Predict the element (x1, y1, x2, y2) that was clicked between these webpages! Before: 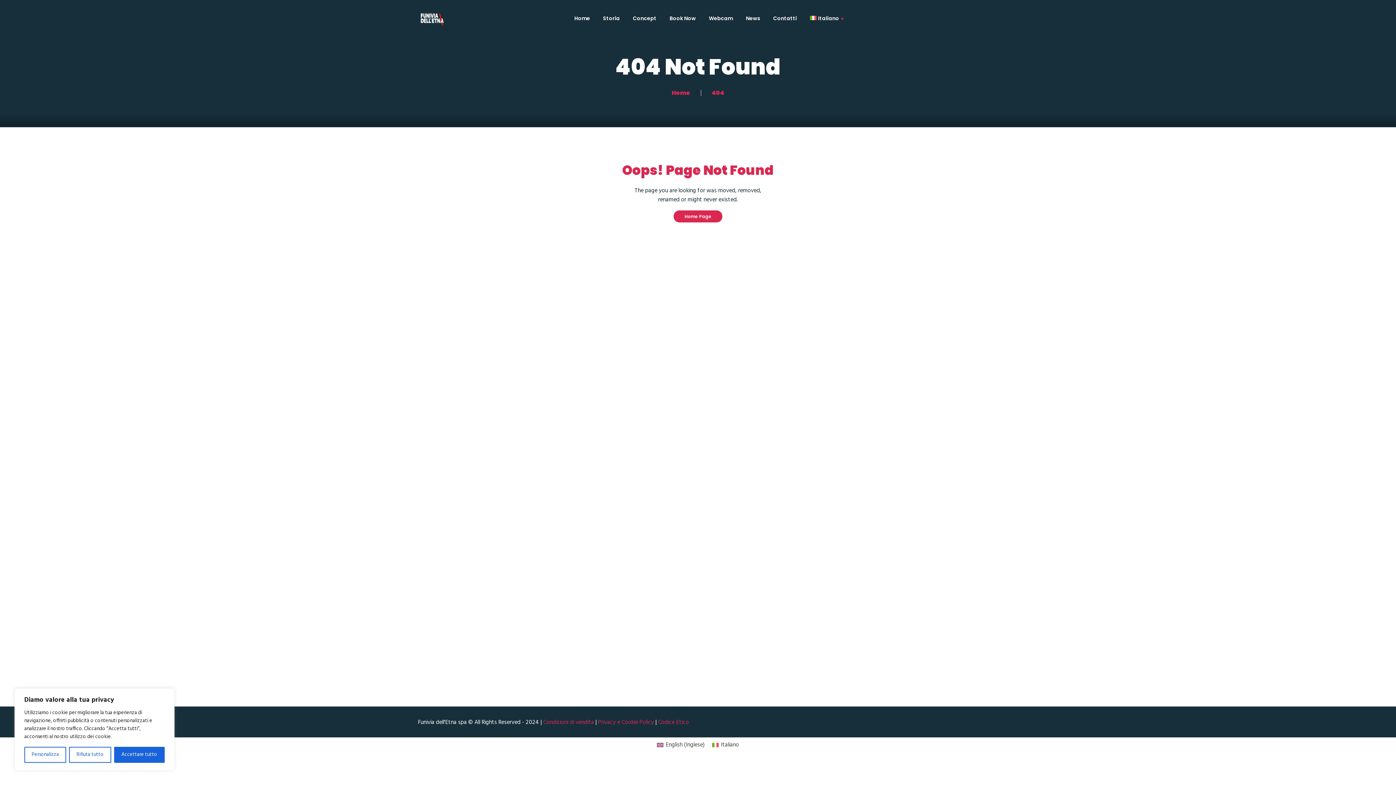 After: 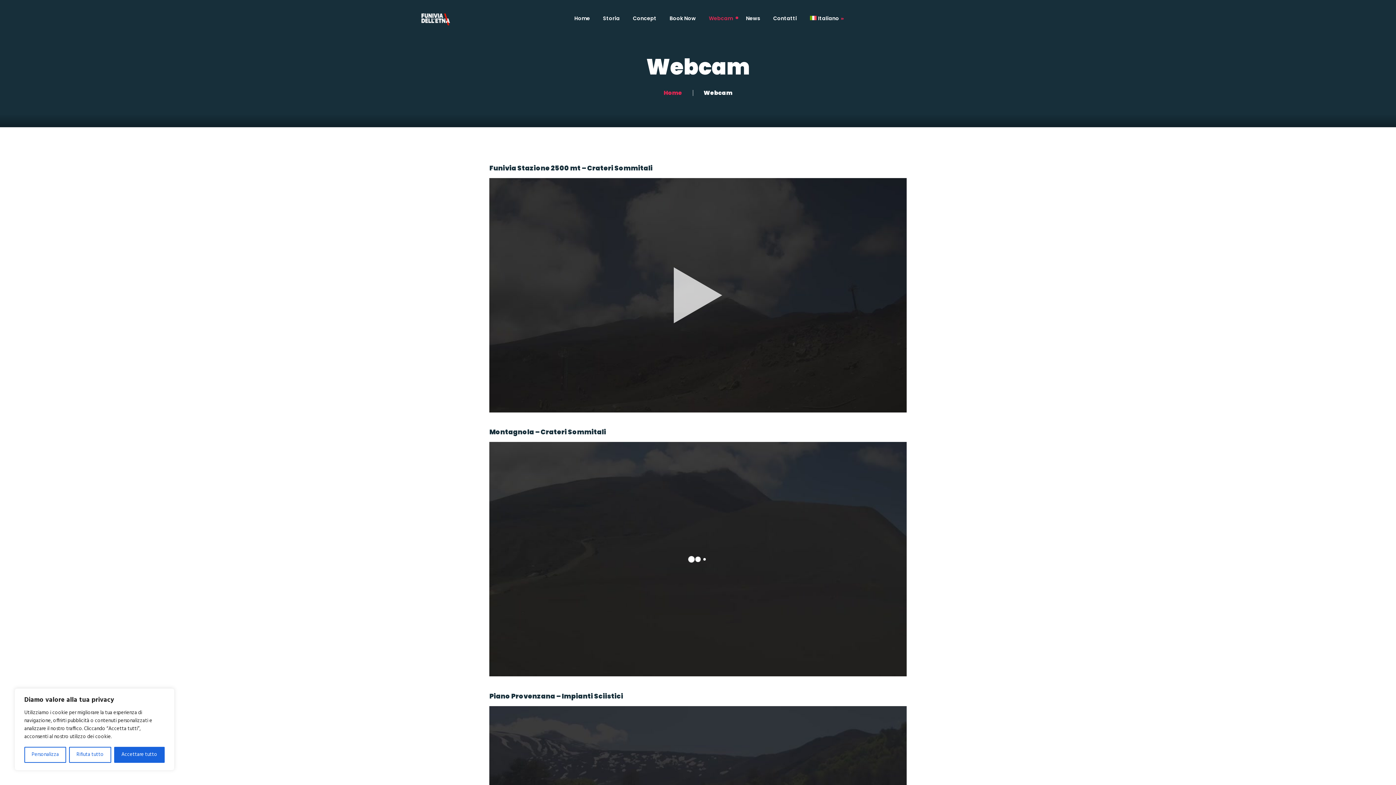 Action: bbox: (702, 14, 739, 22) label: Webcam